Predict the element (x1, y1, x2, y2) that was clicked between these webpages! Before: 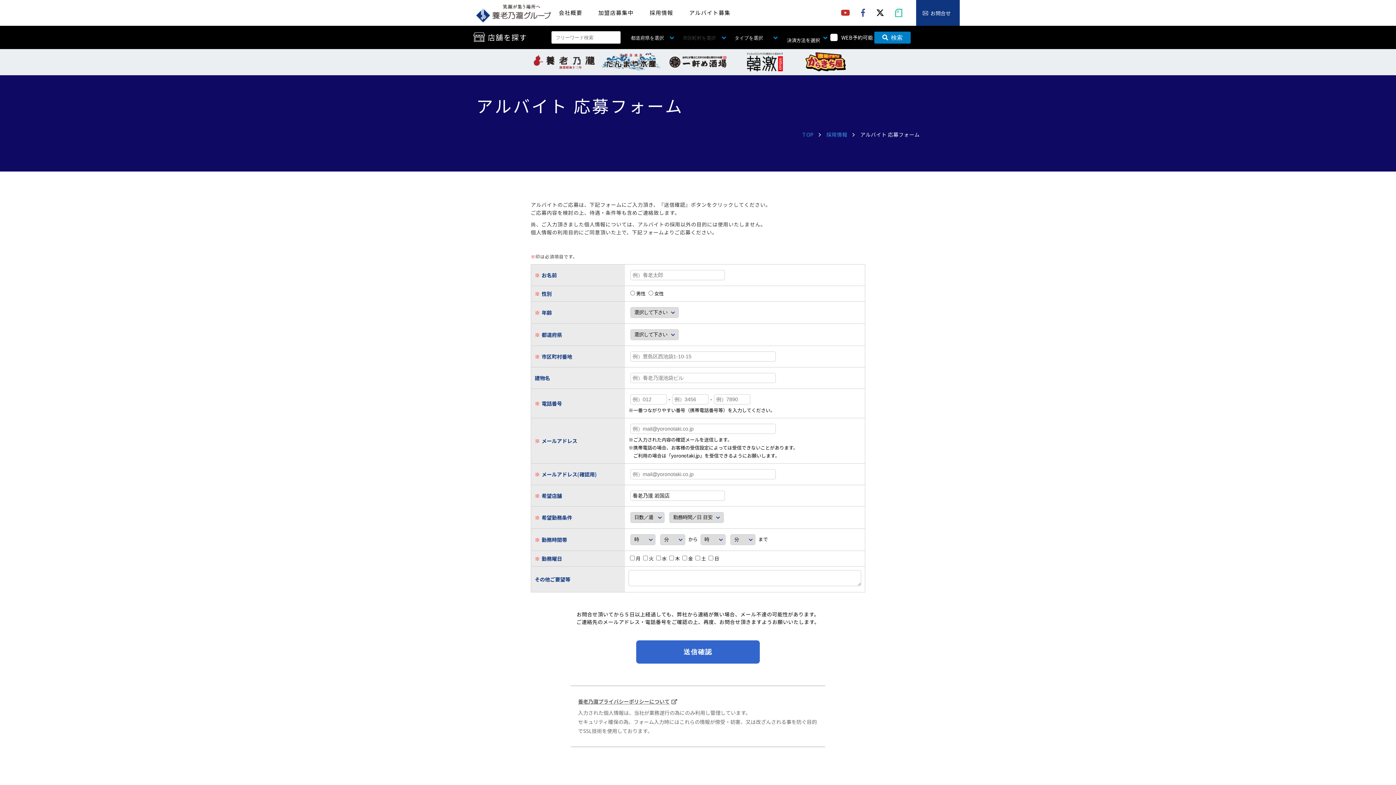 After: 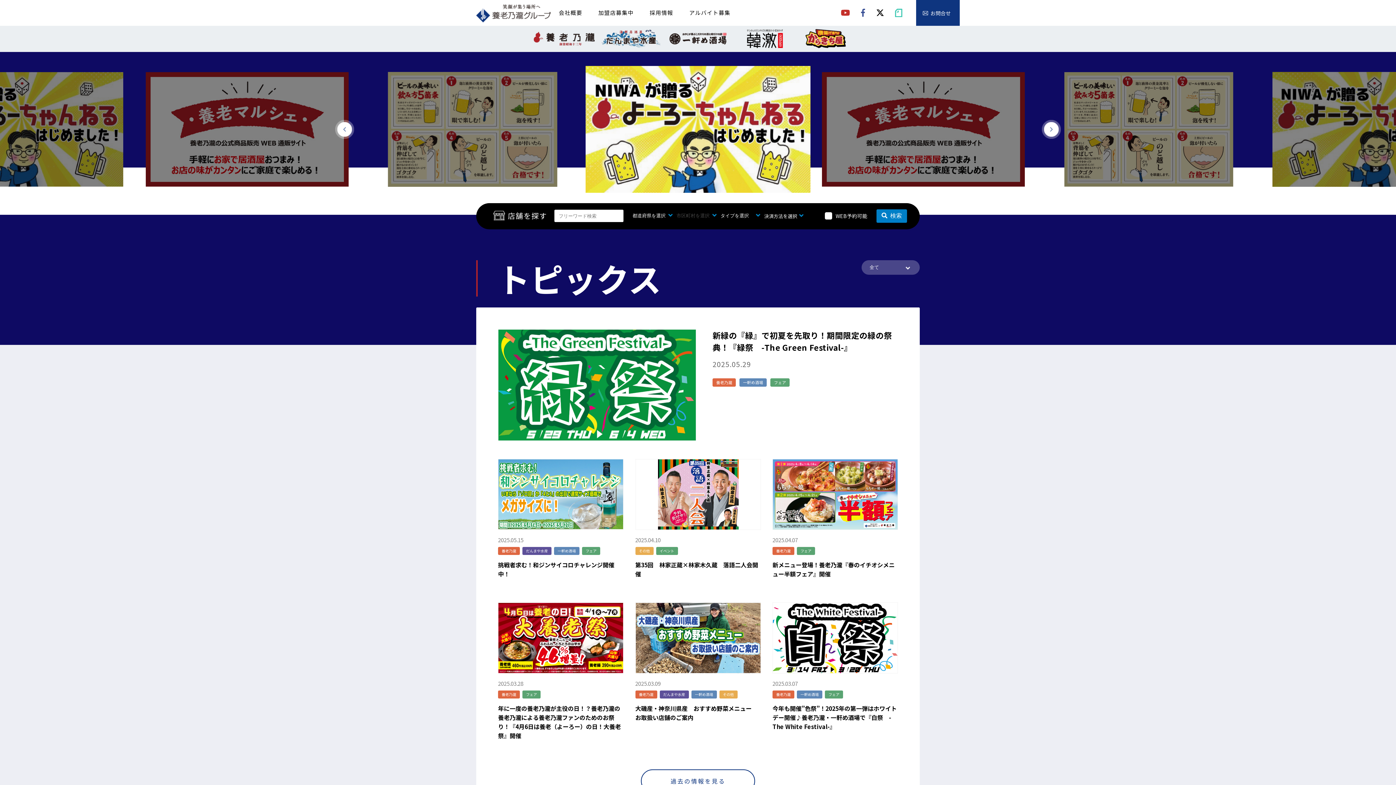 Action: bbox: (476, 4, 550, 22)